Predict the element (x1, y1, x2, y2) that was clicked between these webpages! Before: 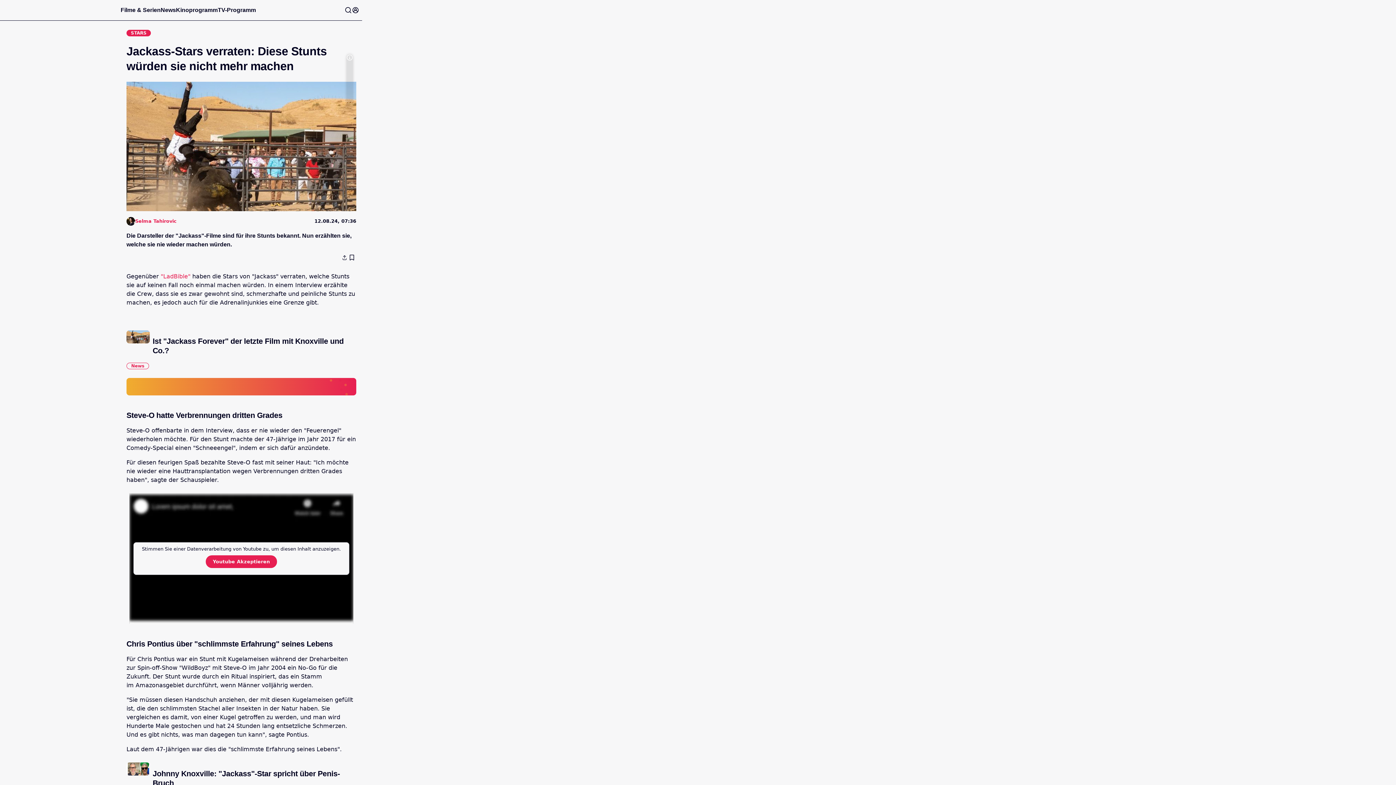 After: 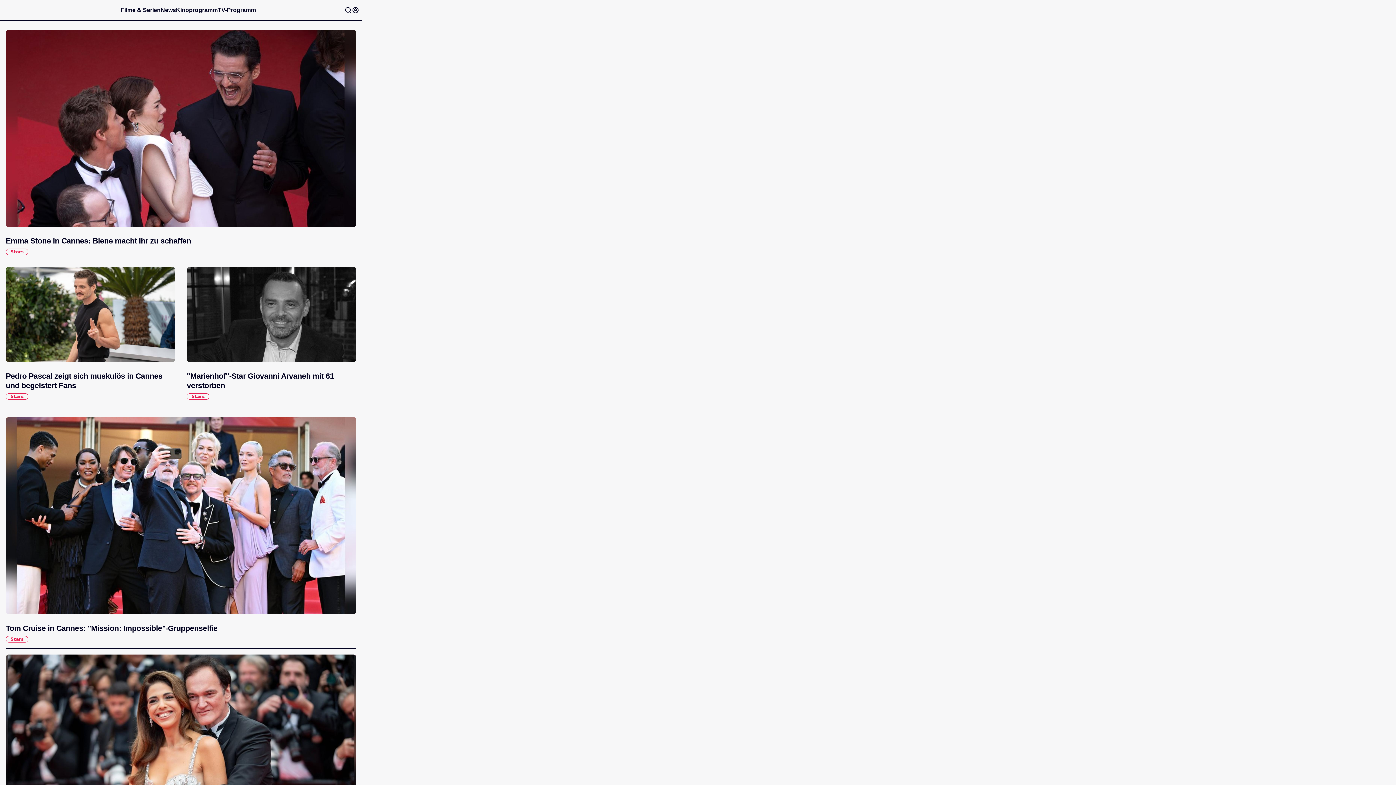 Action: bbox: (126, 29, 151, 36) label: STARS